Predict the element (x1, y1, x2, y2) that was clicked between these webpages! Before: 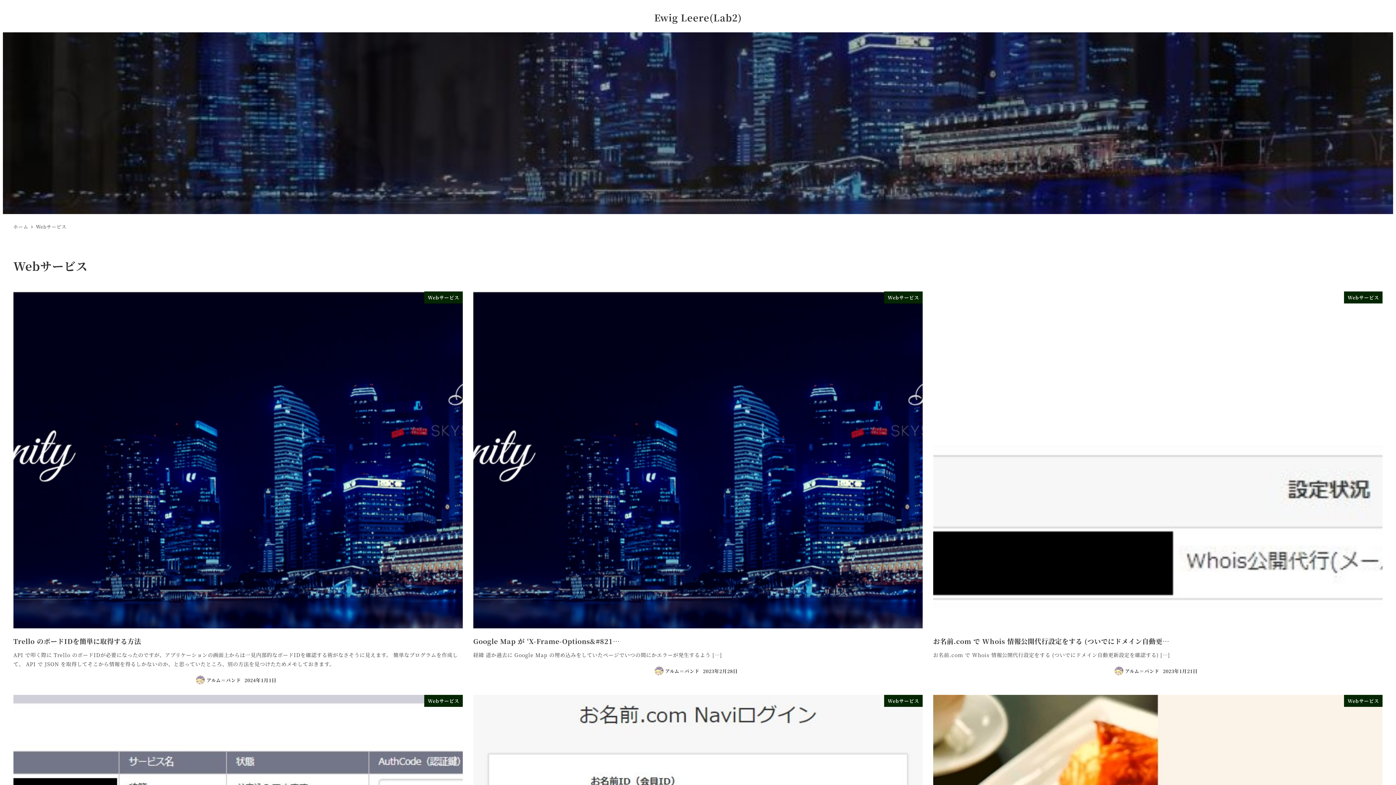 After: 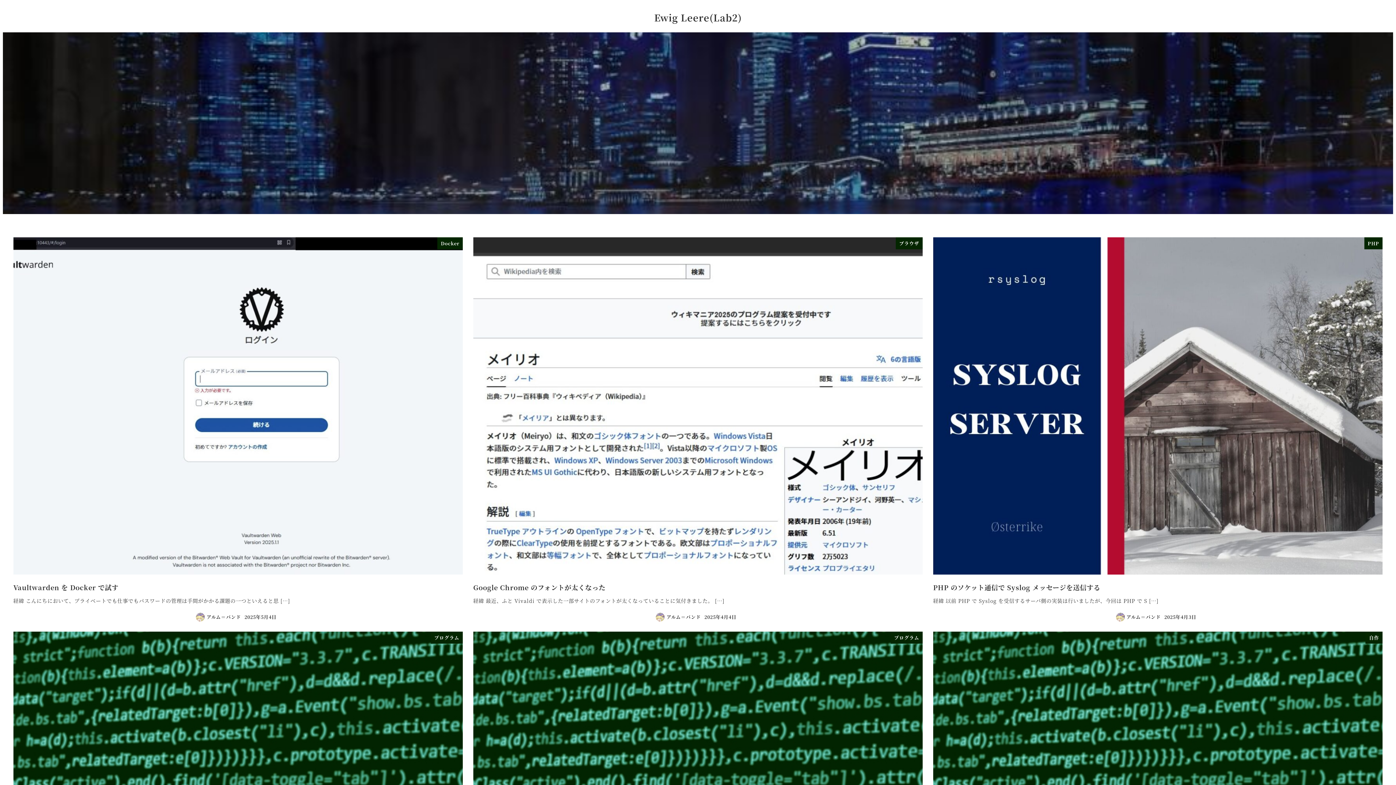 Action: label: ホーム  bbox: (13, 223, 29, 230)